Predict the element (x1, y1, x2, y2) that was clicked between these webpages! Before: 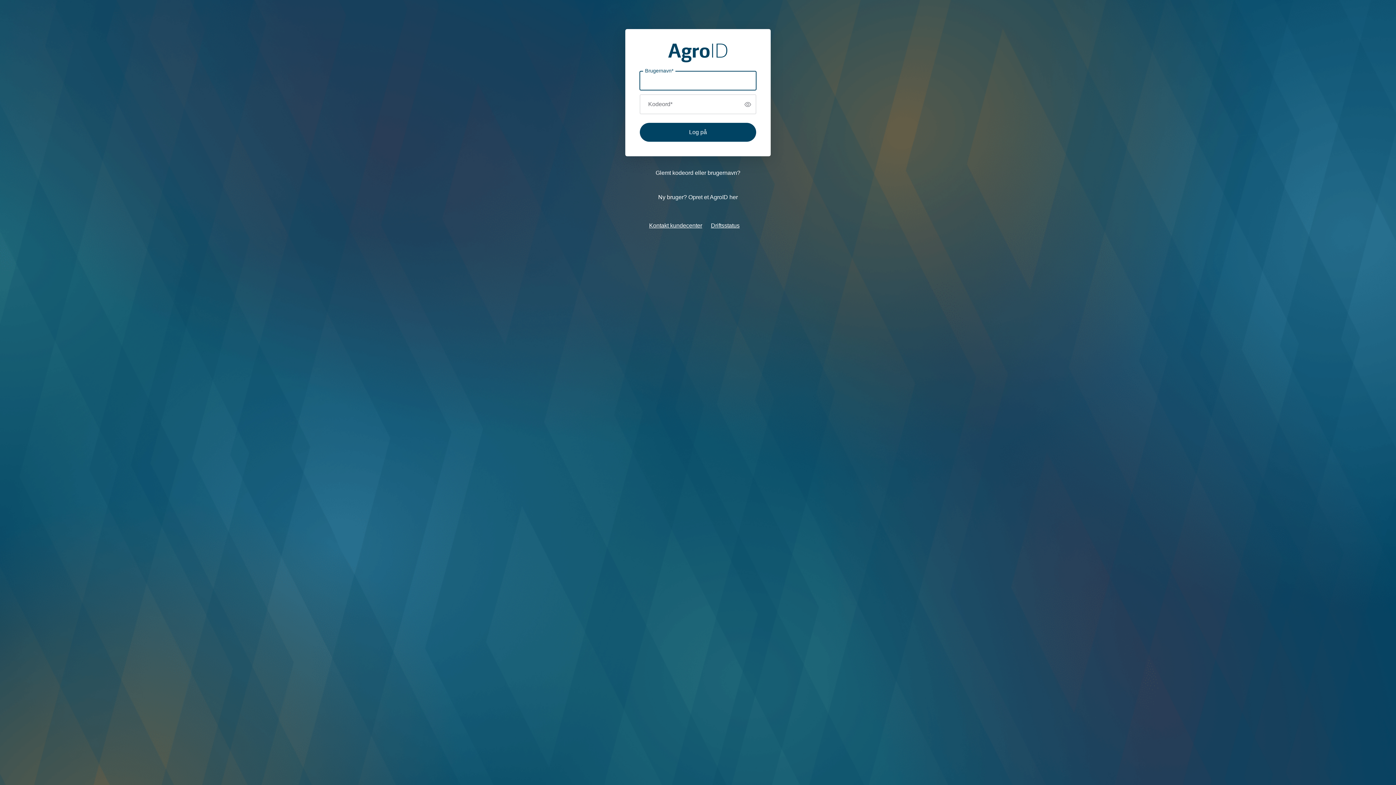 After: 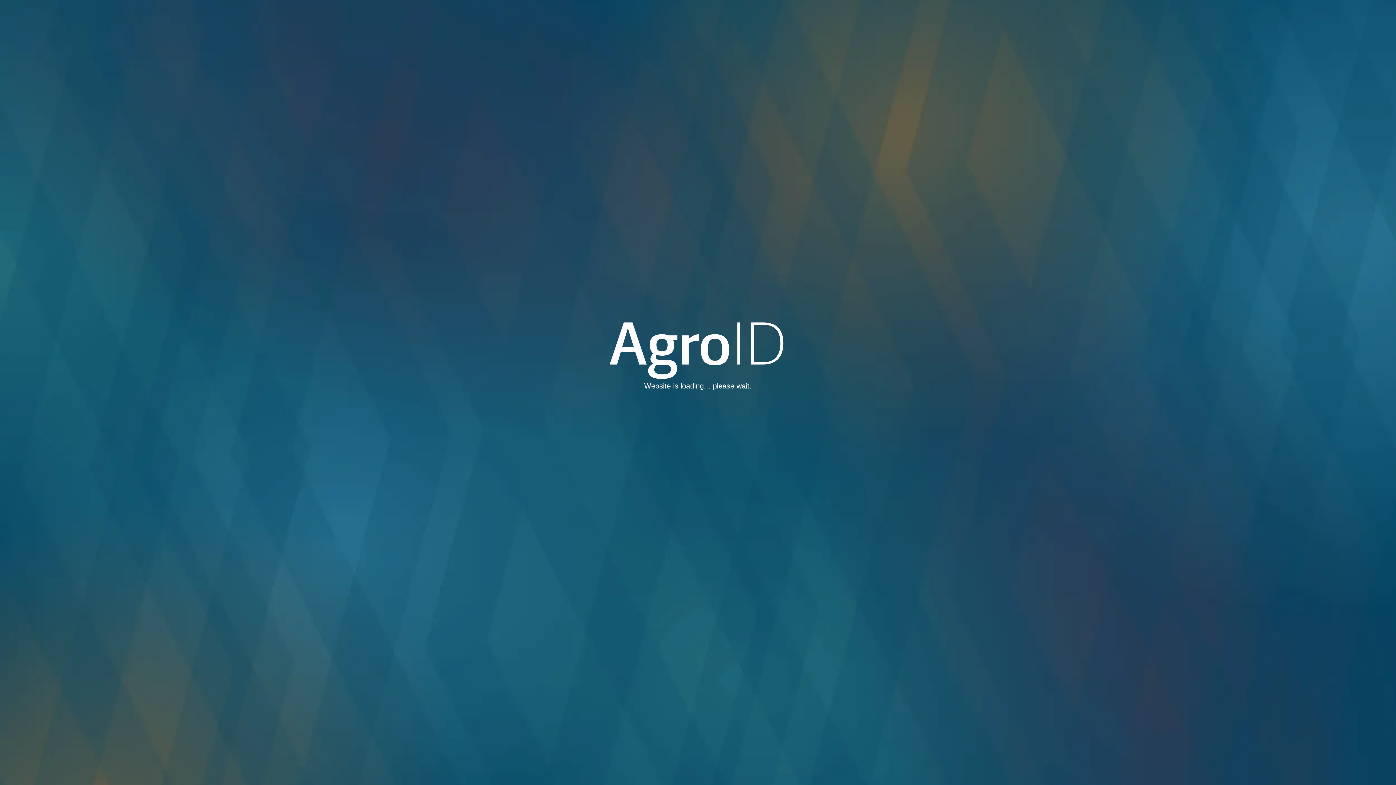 Action: label: Glemt kodeord eller brugernavn? bbox: (655, 168, 740, 177)